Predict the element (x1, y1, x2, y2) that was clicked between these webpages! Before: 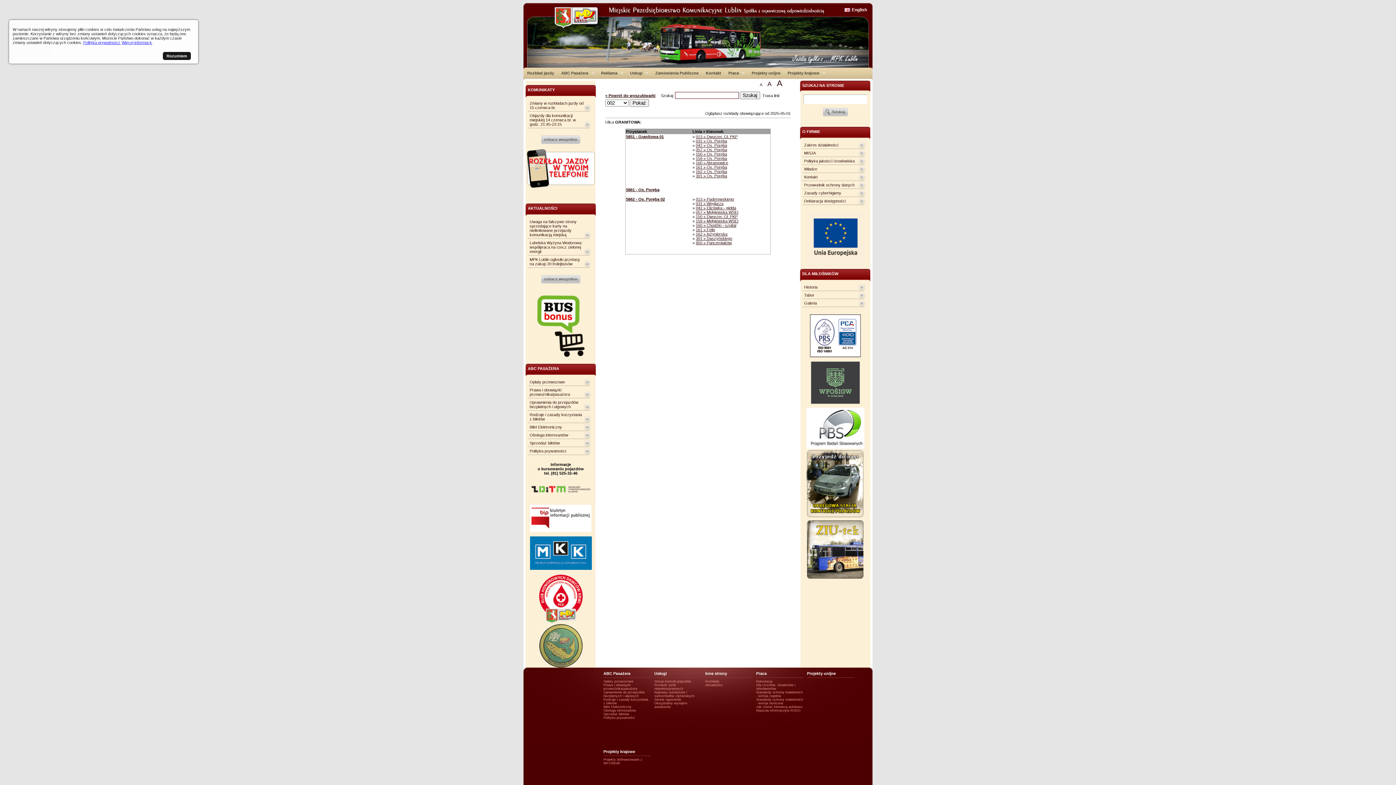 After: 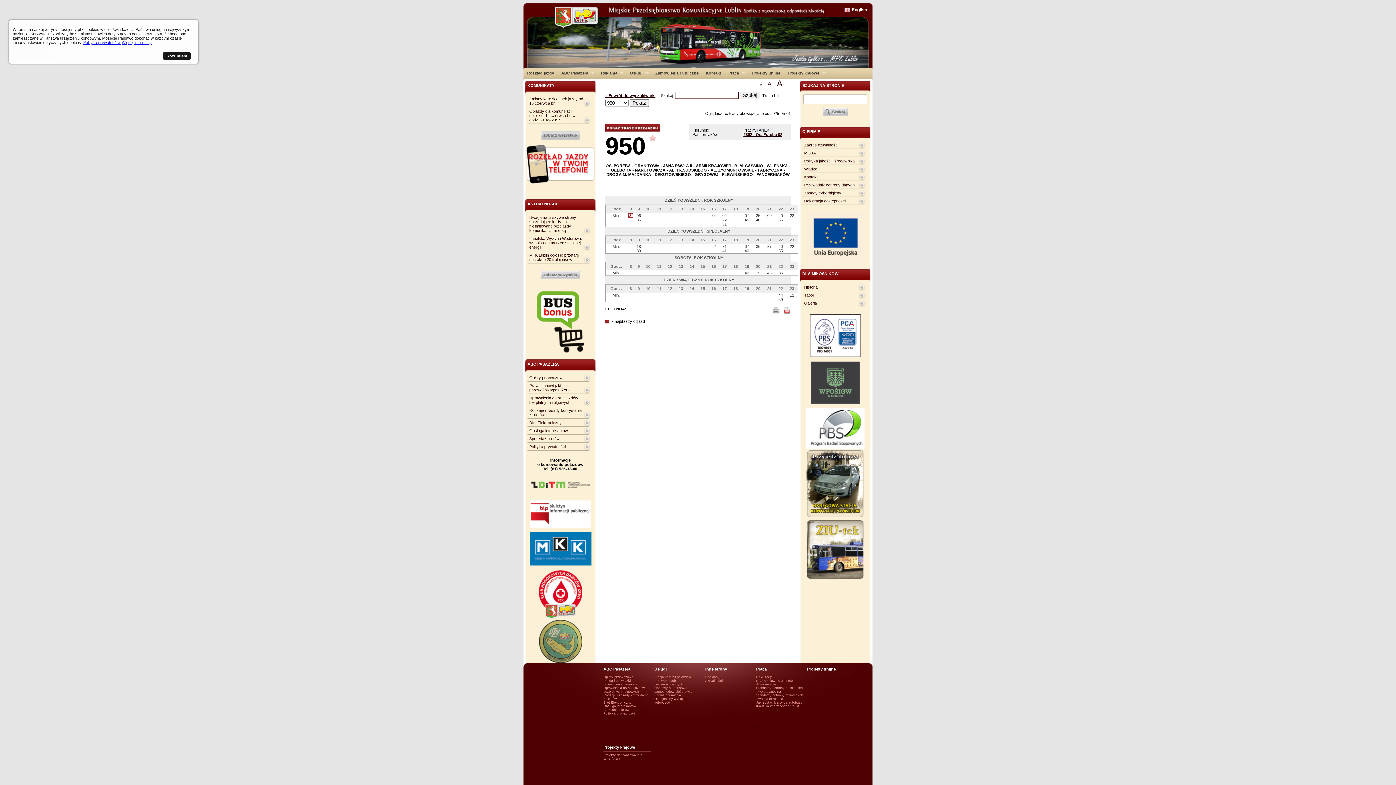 Action: label: 950 » Pancerniaków bbox: (696, 240, 732, 245)